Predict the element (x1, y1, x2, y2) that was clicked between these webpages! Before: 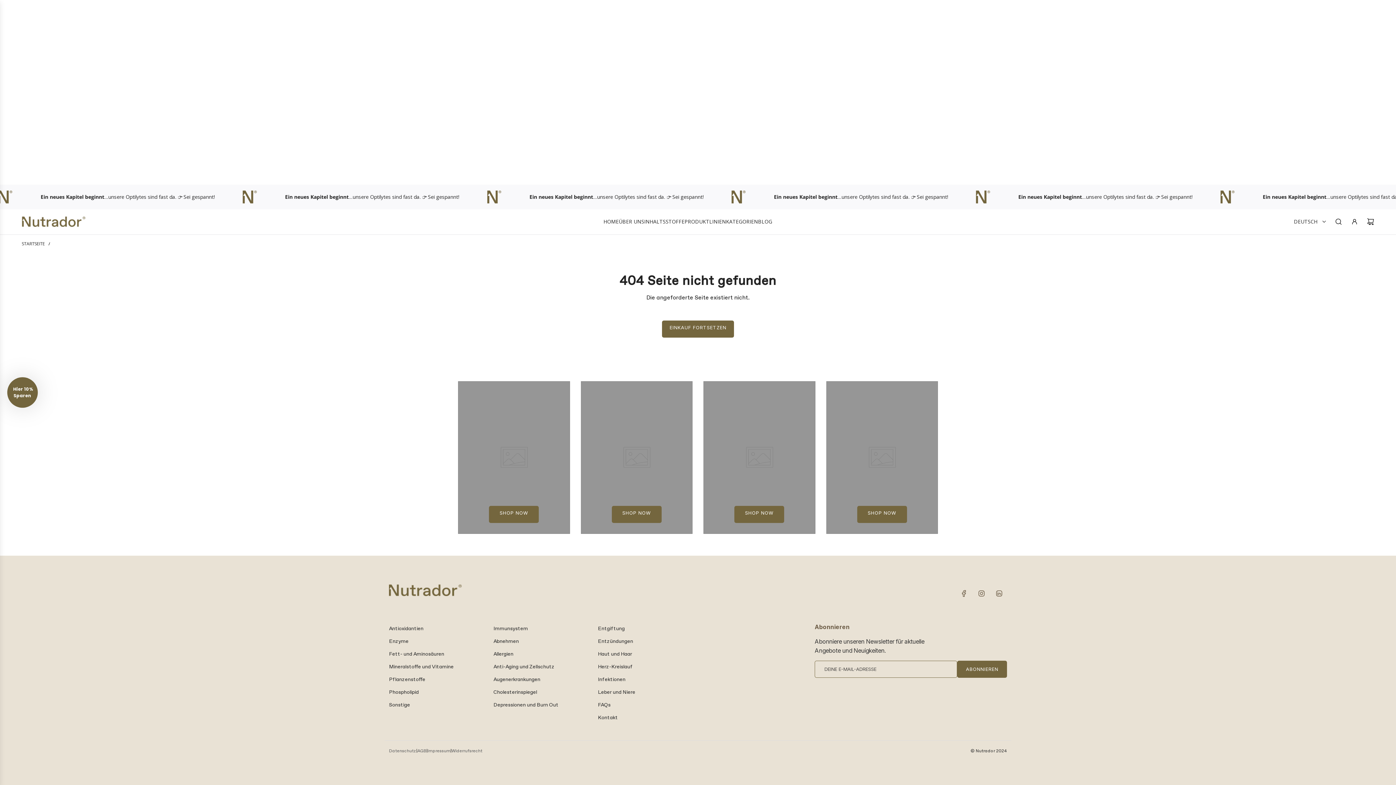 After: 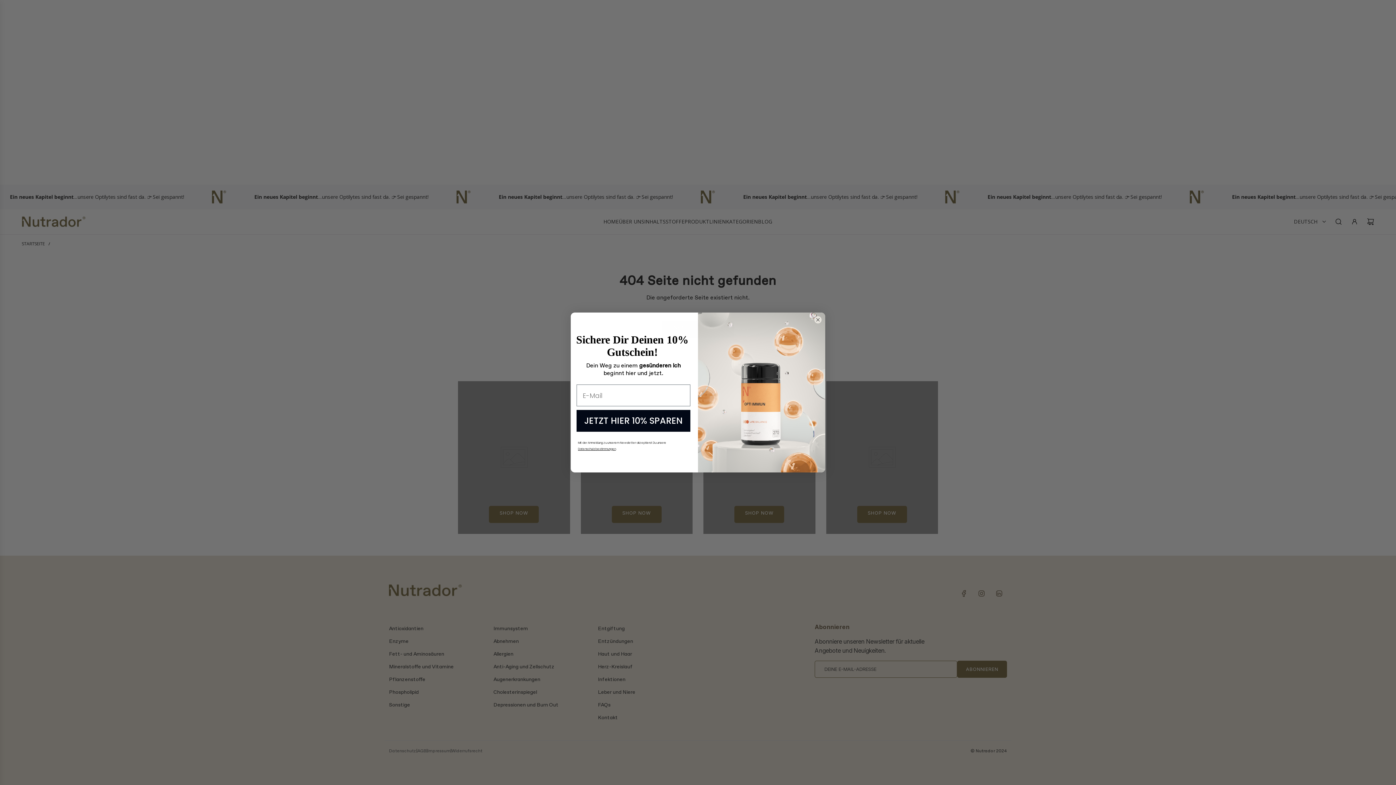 Action: label: LinkedIn bbox: (991, 584, 1007, 602)